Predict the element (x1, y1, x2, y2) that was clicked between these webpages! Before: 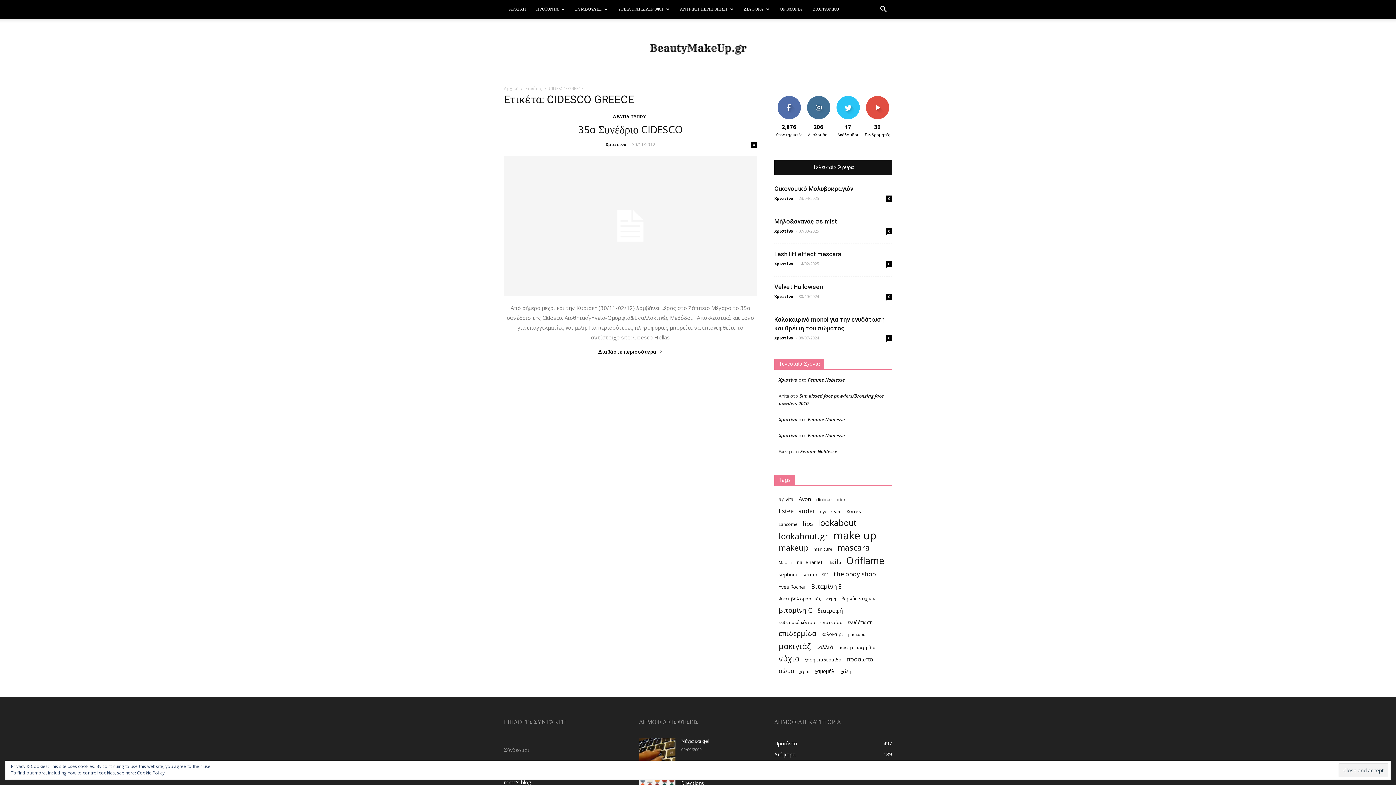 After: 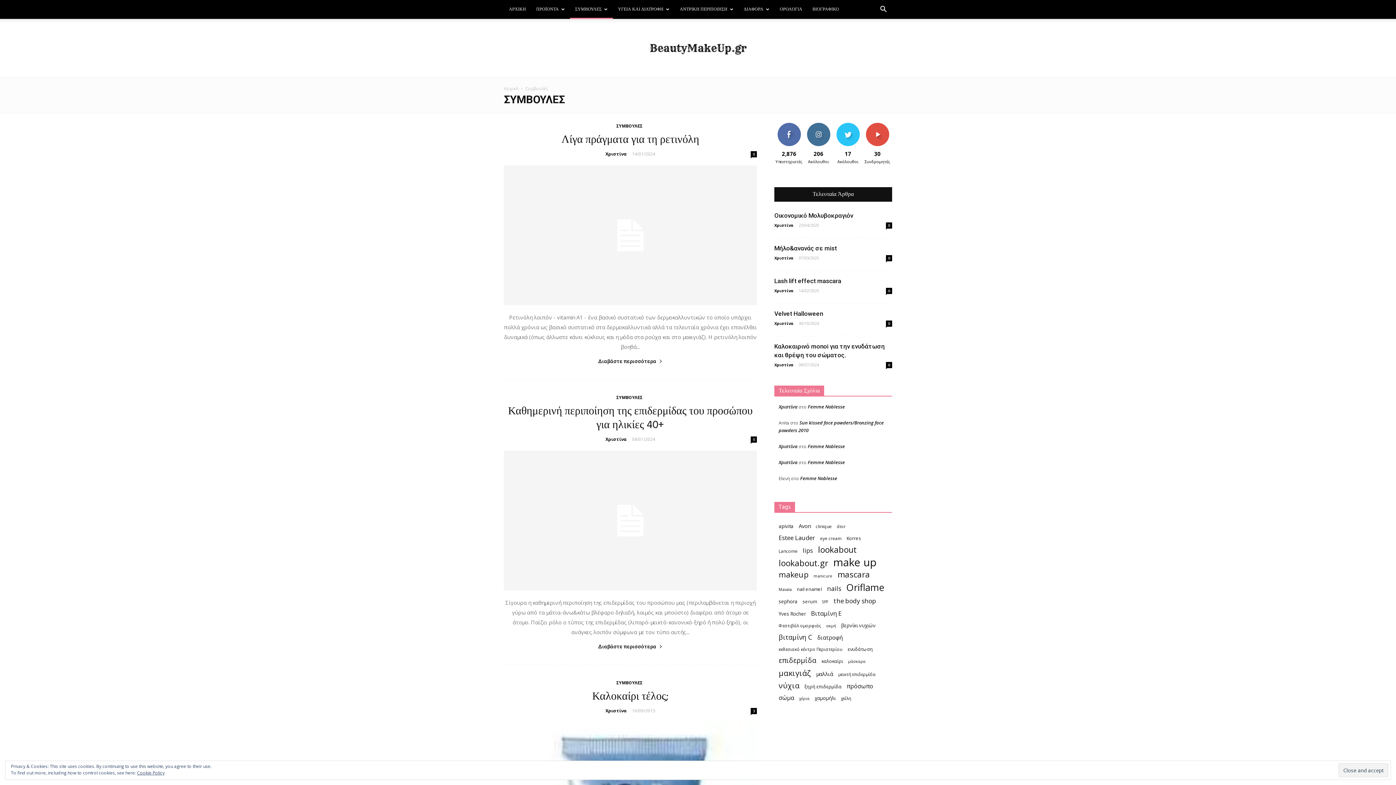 Action: bbox: (570, 0, 613, 18) label: ΣΥΜΒΟΥΛΕΣ